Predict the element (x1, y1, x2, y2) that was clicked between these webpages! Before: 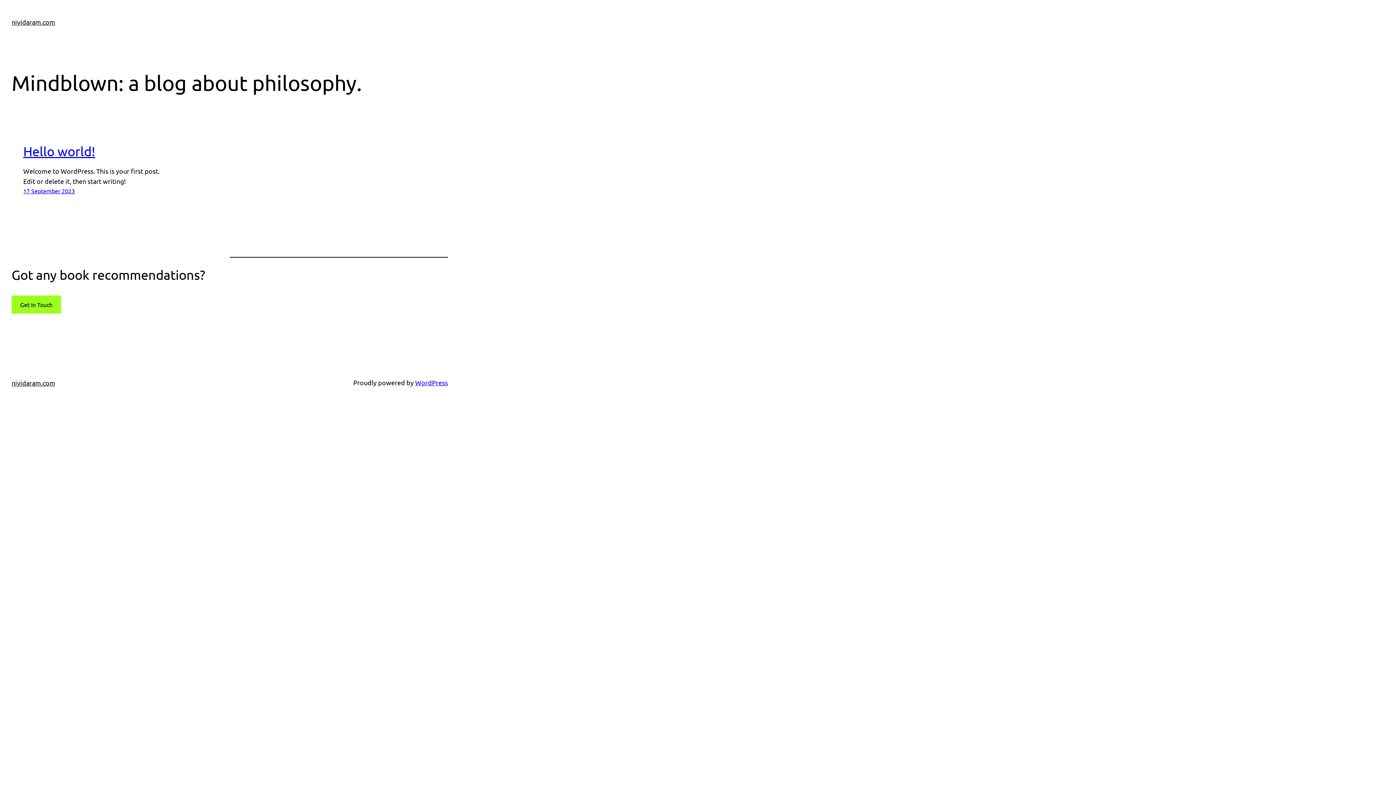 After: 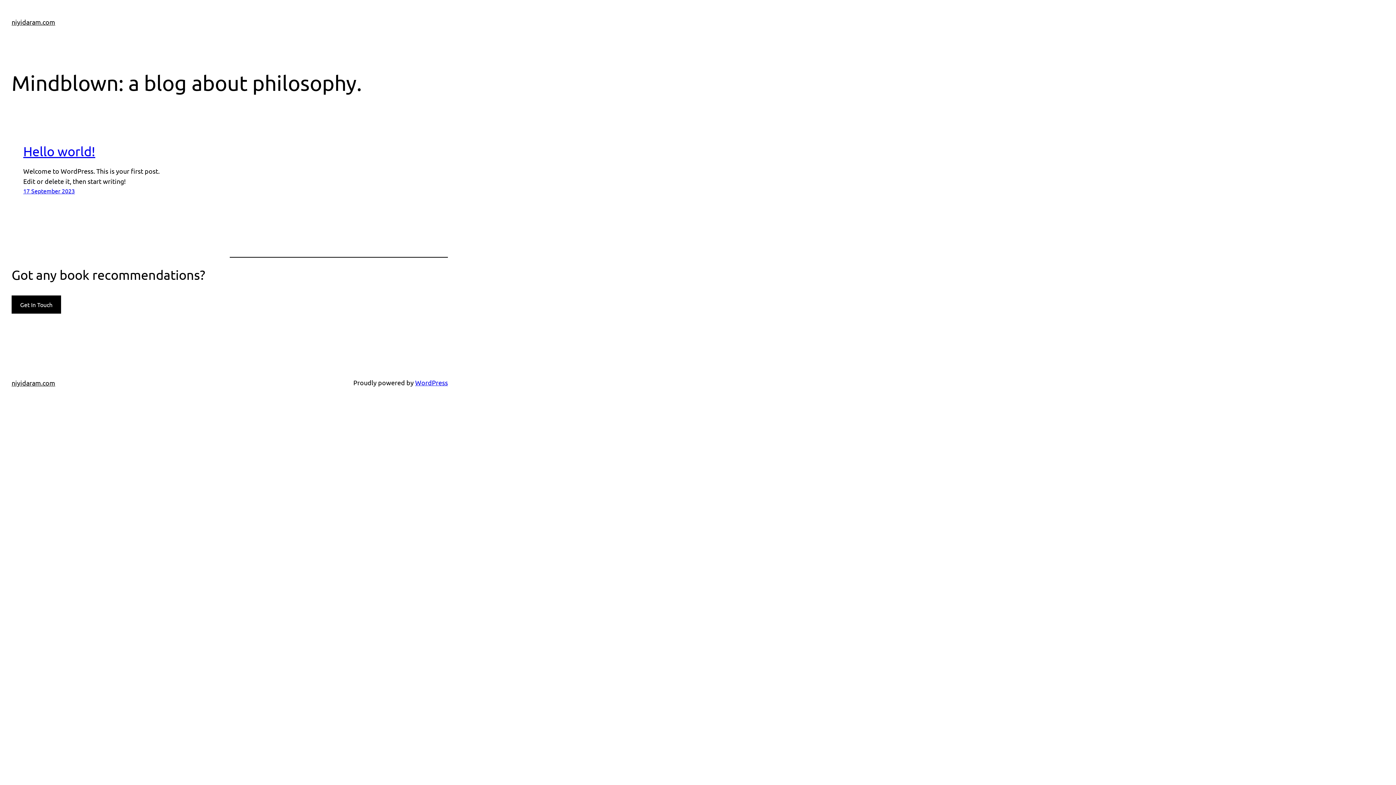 Action: bbox: (11, 295, 60, 313) label: Get In Touch